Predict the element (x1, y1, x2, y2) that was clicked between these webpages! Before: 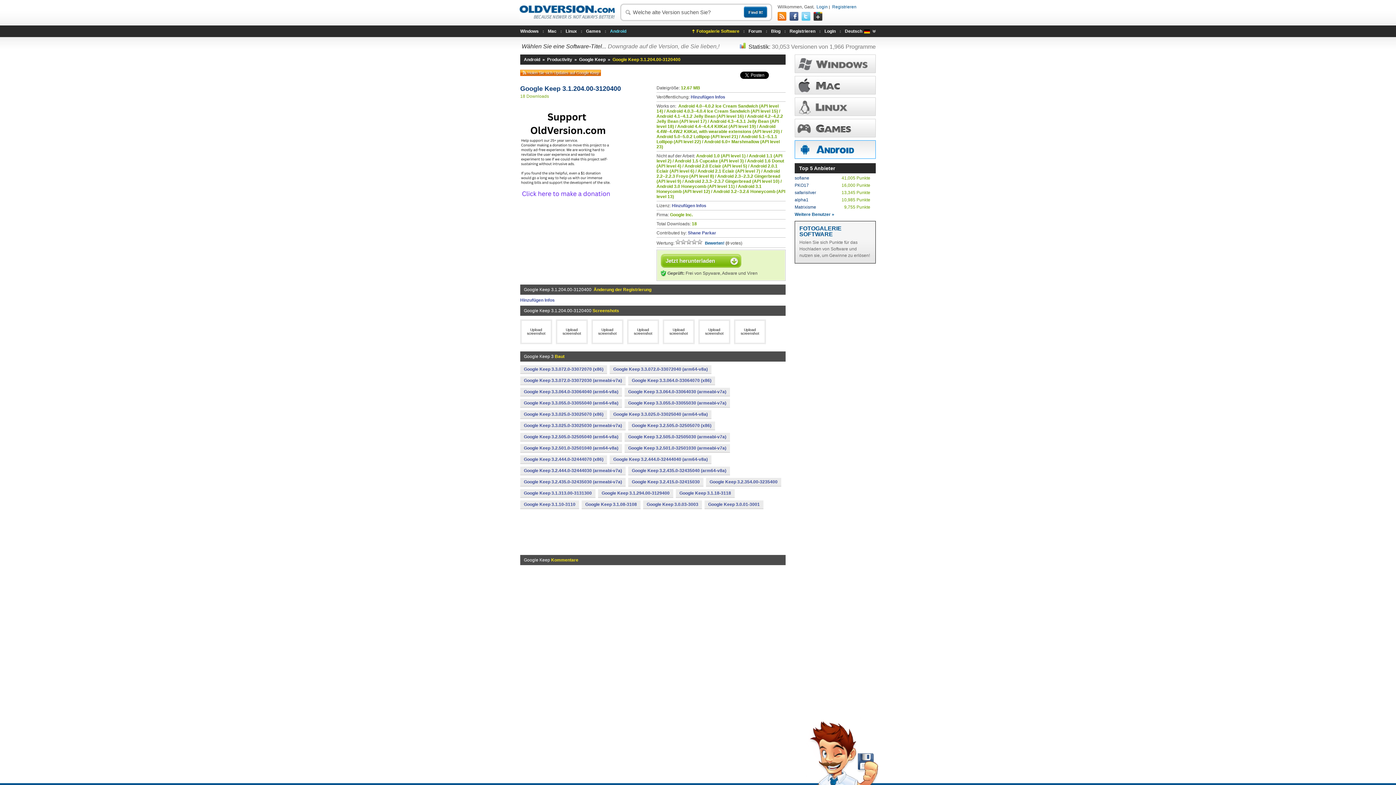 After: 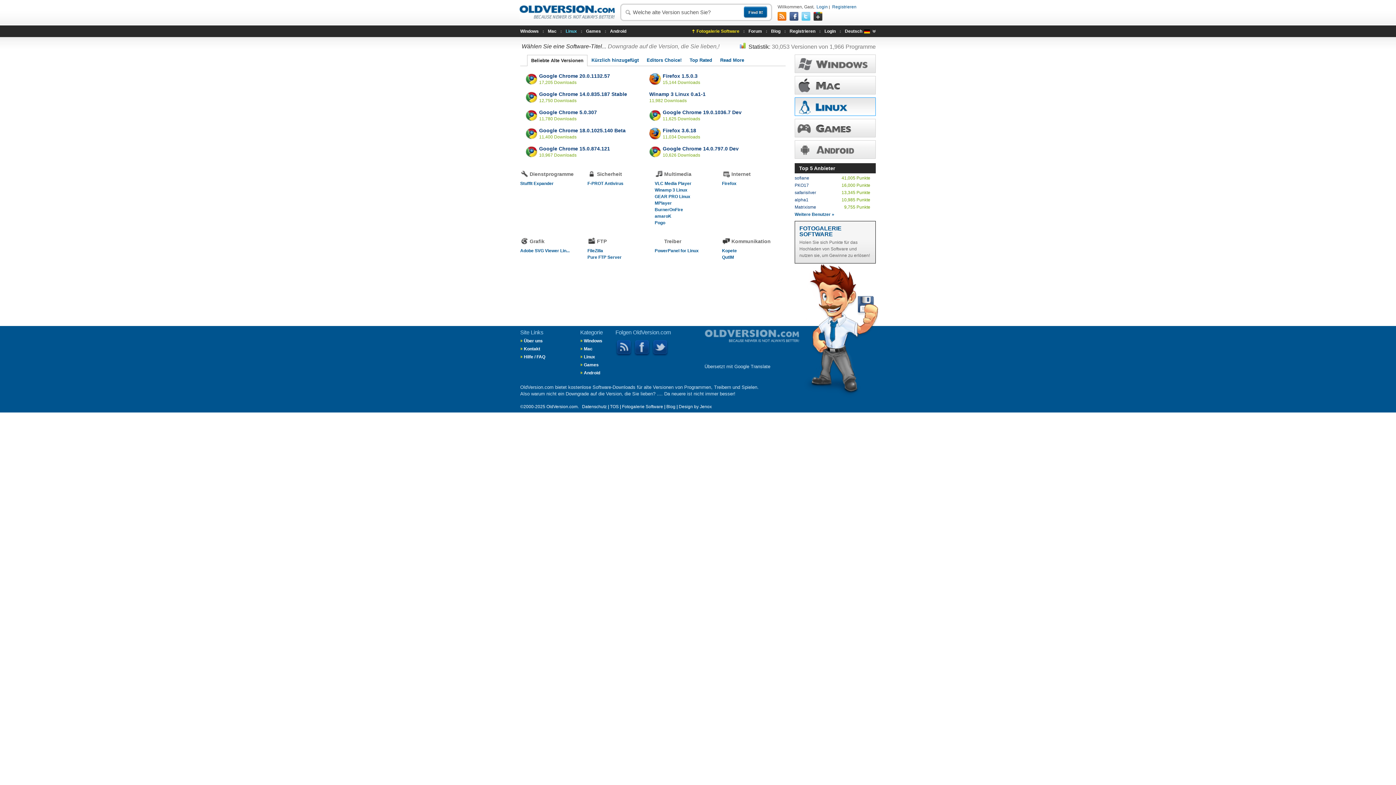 Action: label: Linux bbox: (565, 25, 577, 37)